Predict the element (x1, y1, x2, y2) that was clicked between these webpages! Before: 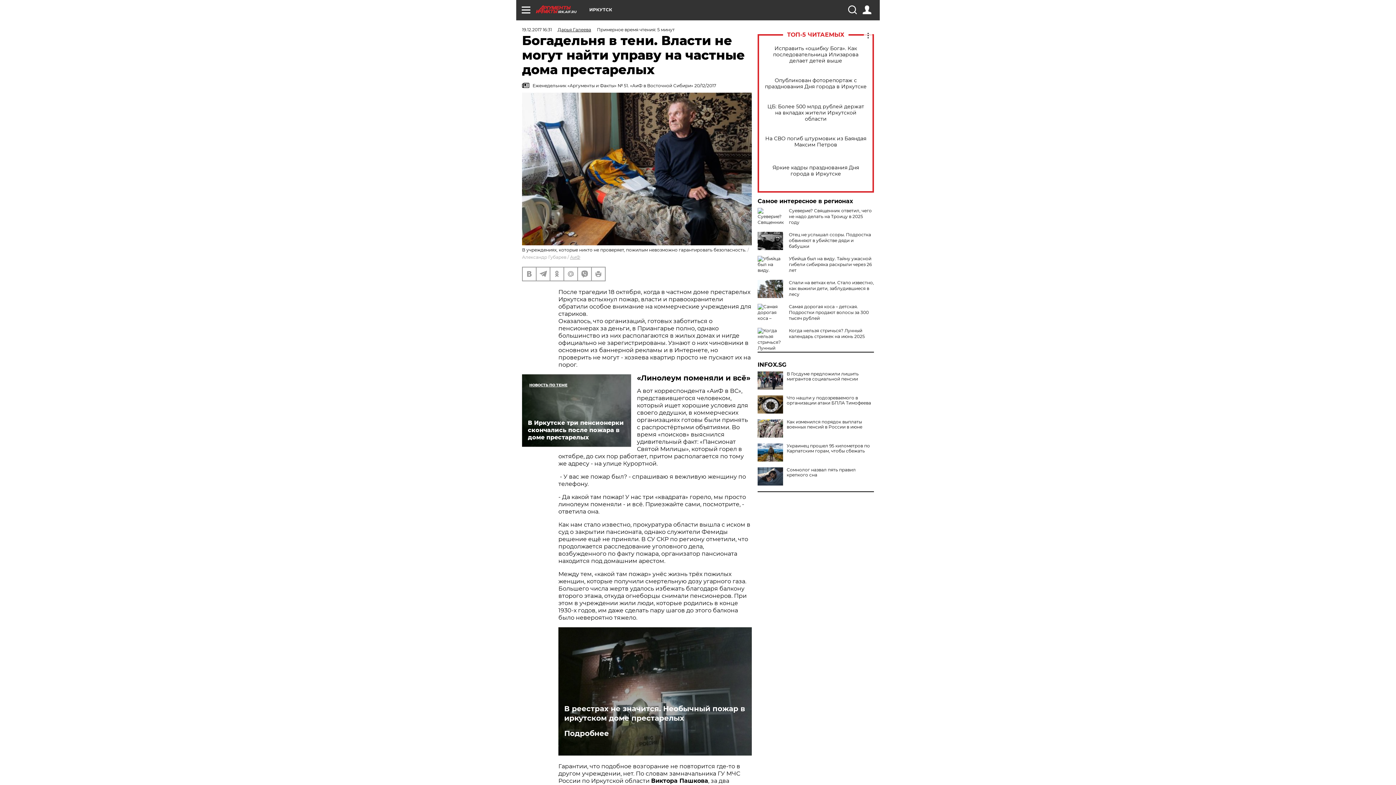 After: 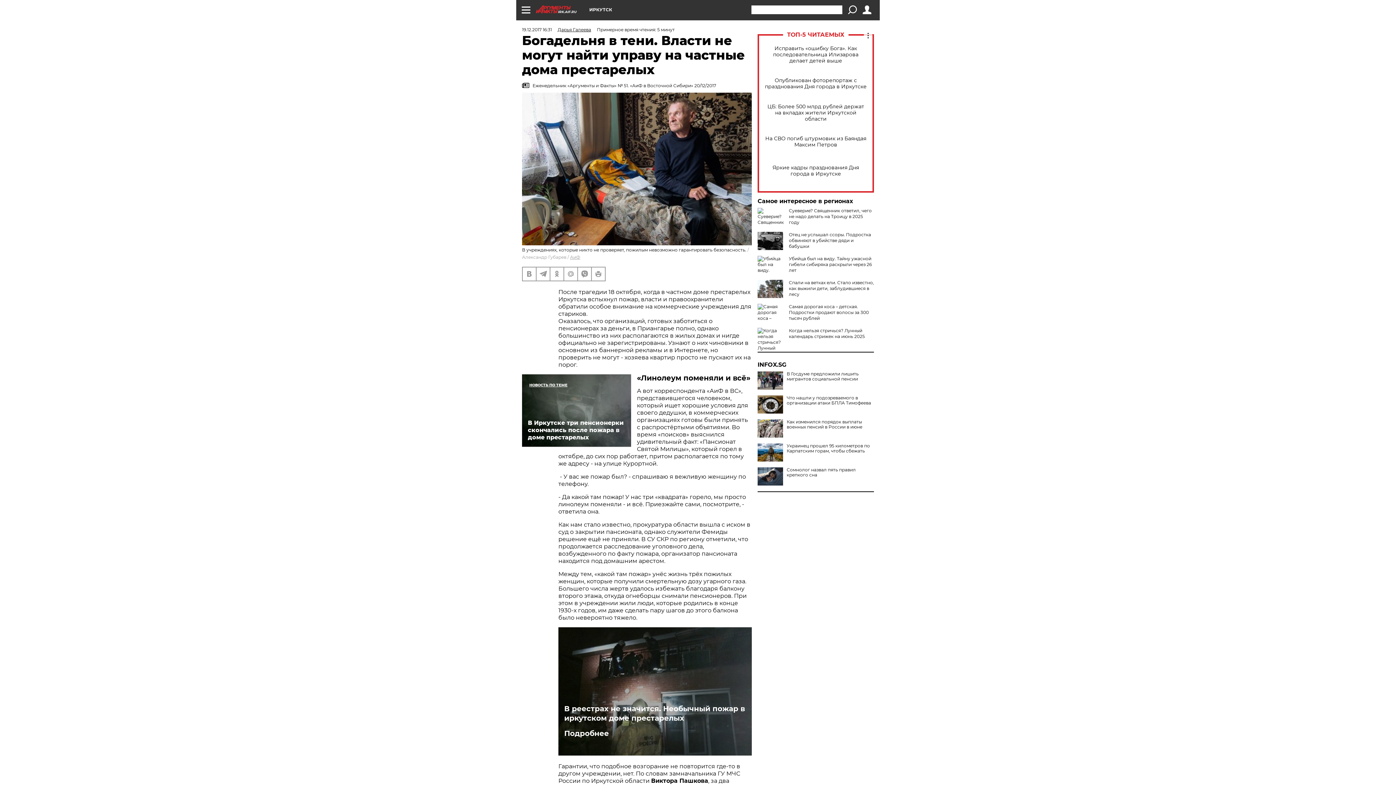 Action: bbox: (848, 5, 856, 14)